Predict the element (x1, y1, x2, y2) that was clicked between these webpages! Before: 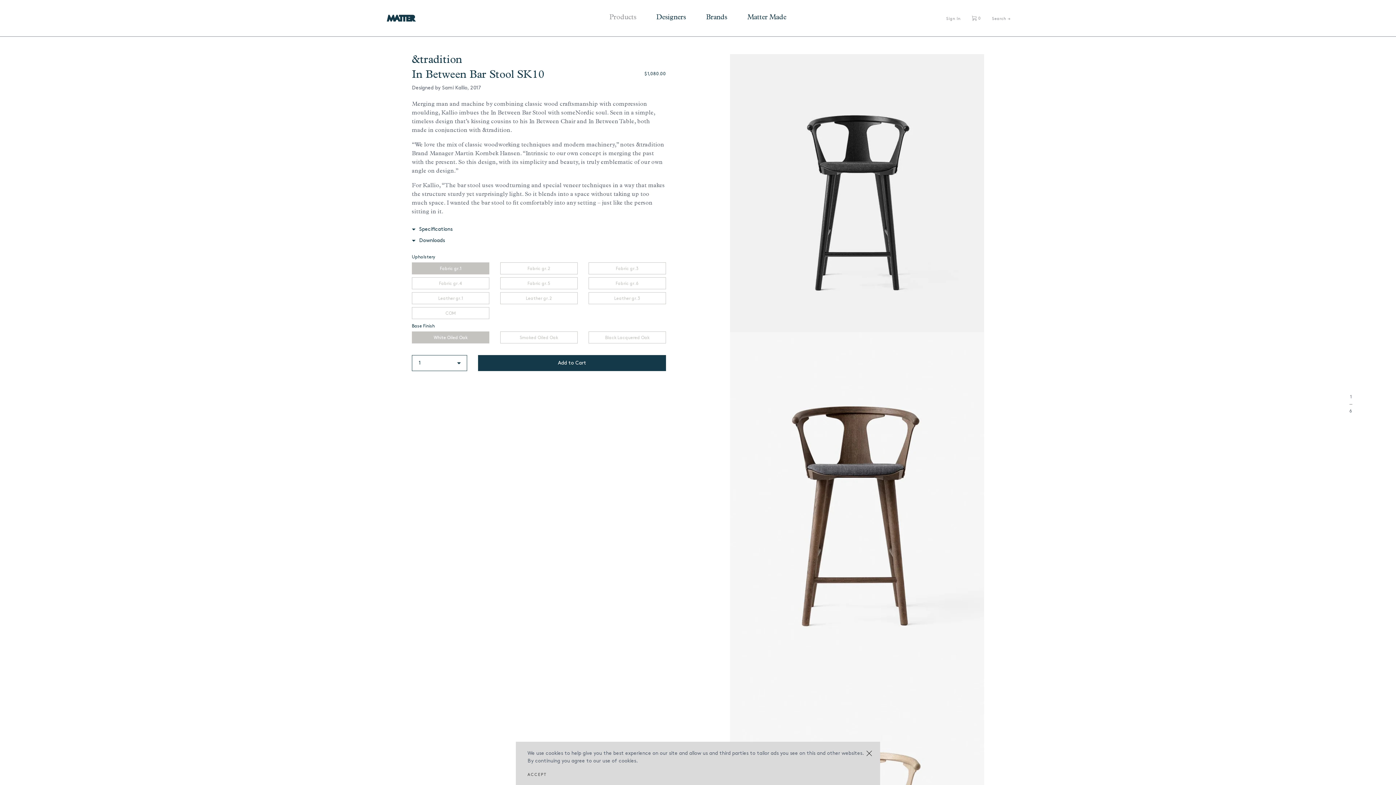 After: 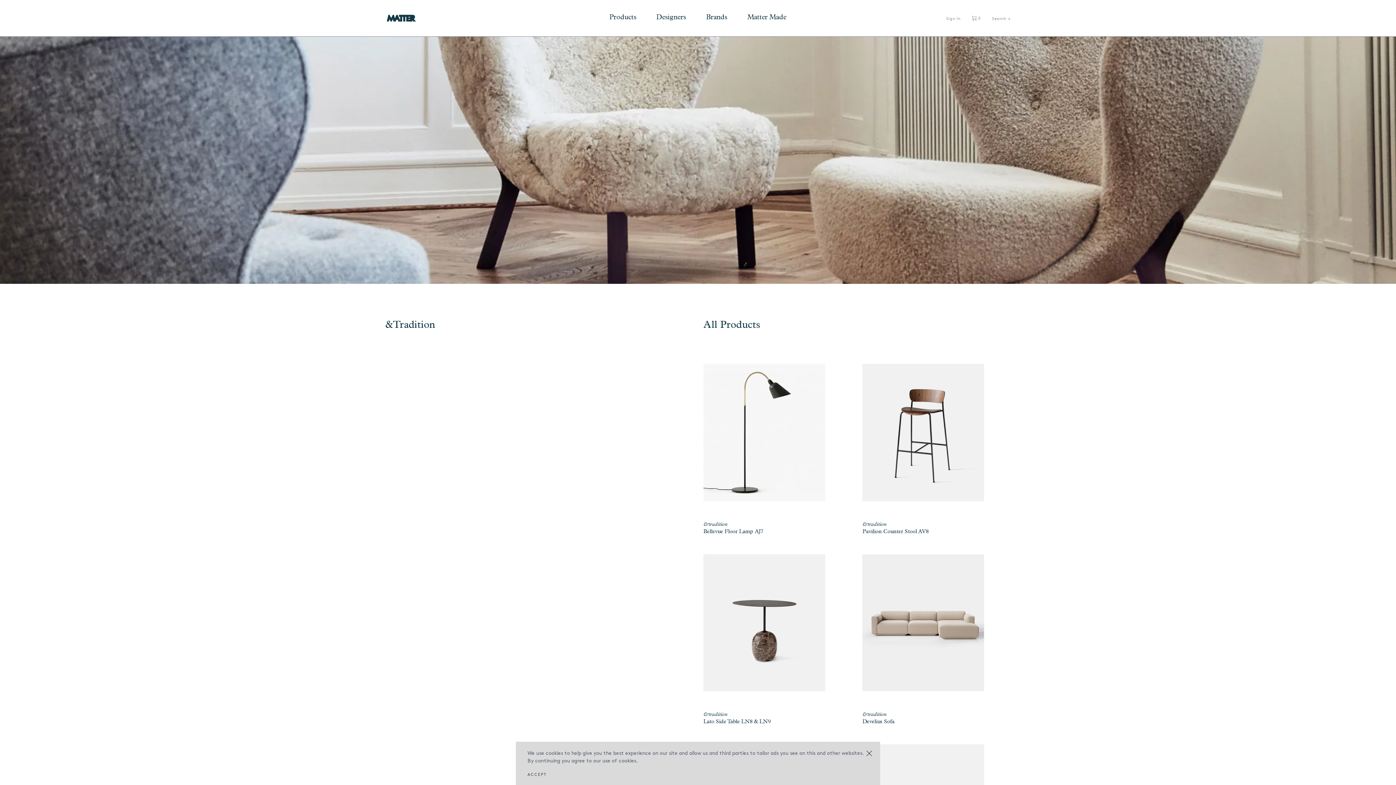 Action: bbox: (411, 55, 462, 66) label: &tradition